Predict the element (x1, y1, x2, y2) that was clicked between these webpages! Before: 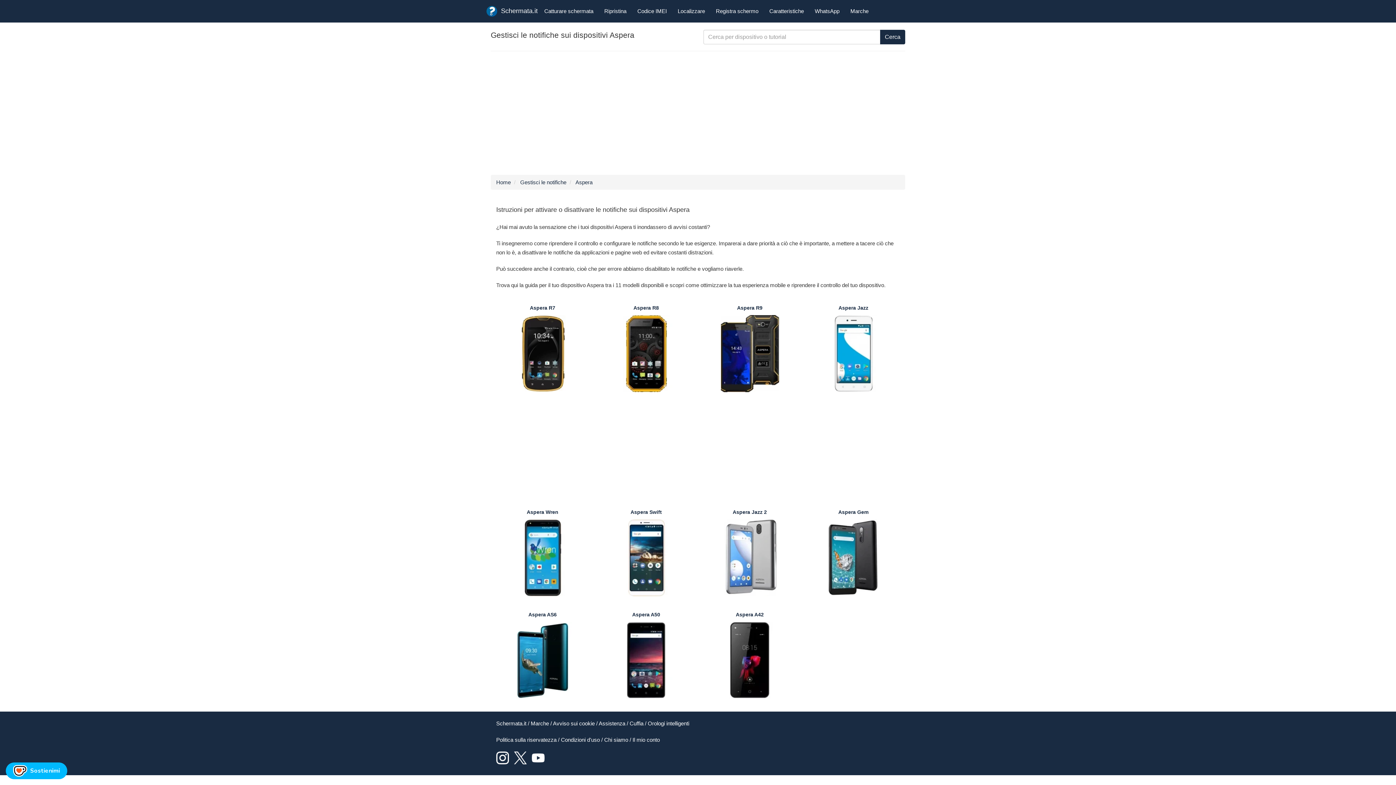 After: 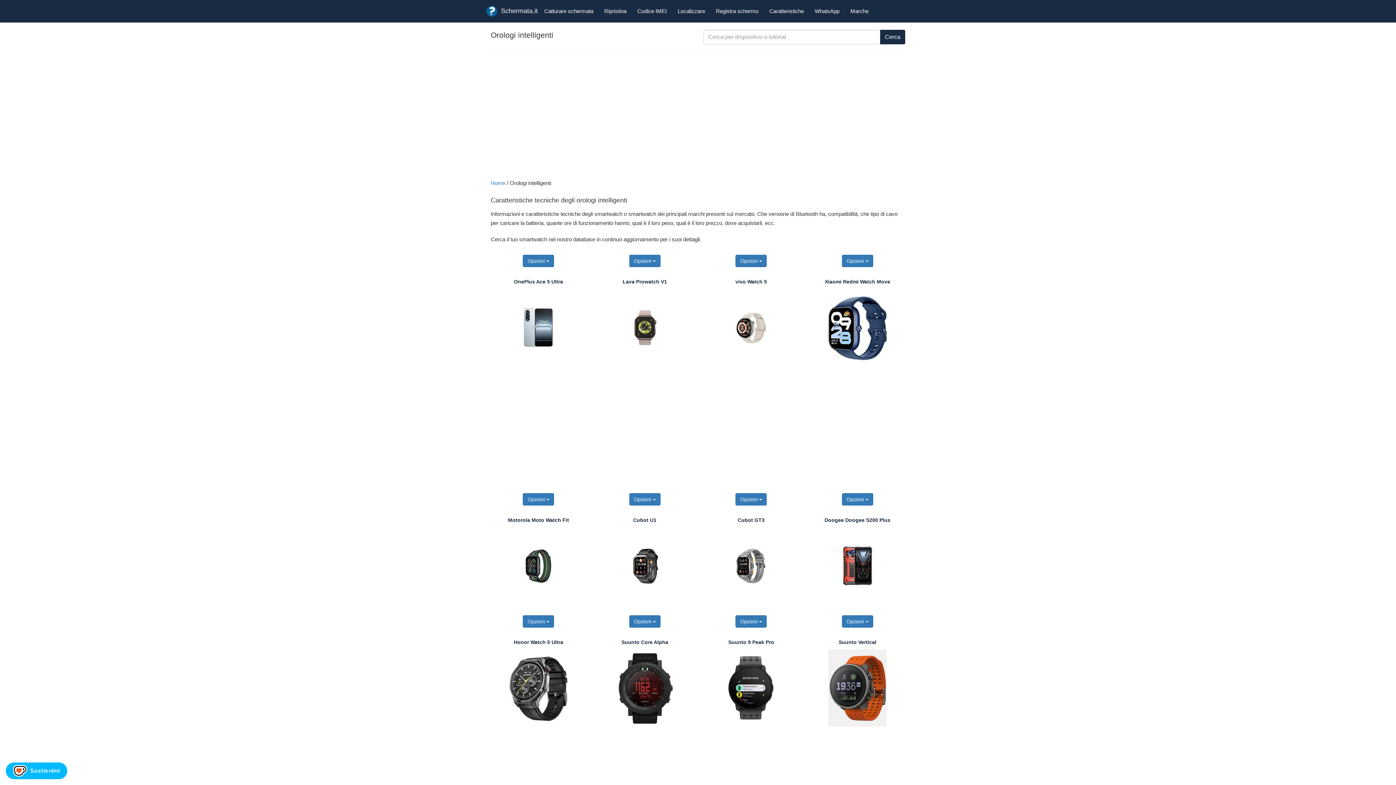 Action: bbox: (648, 720, 689, 726) label: Orologi intelligenti